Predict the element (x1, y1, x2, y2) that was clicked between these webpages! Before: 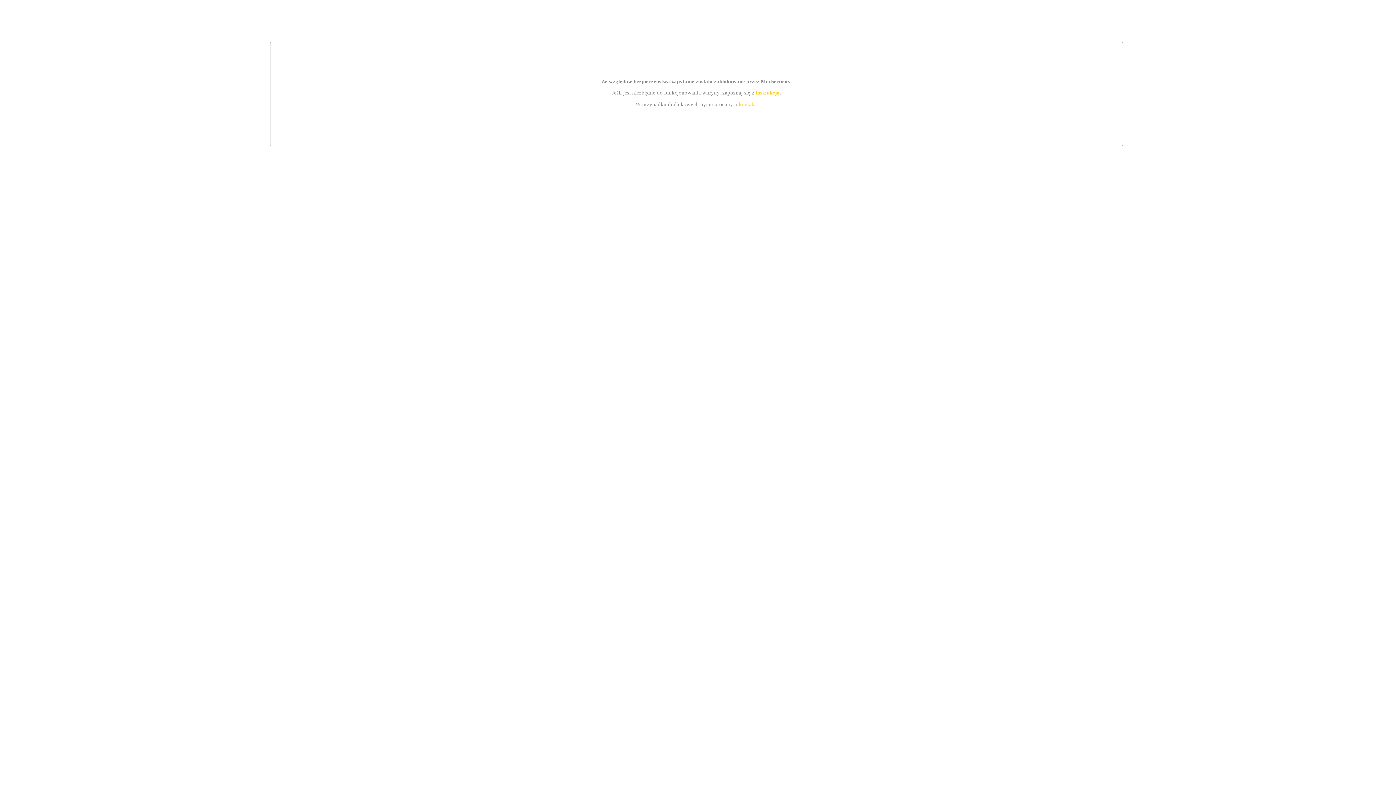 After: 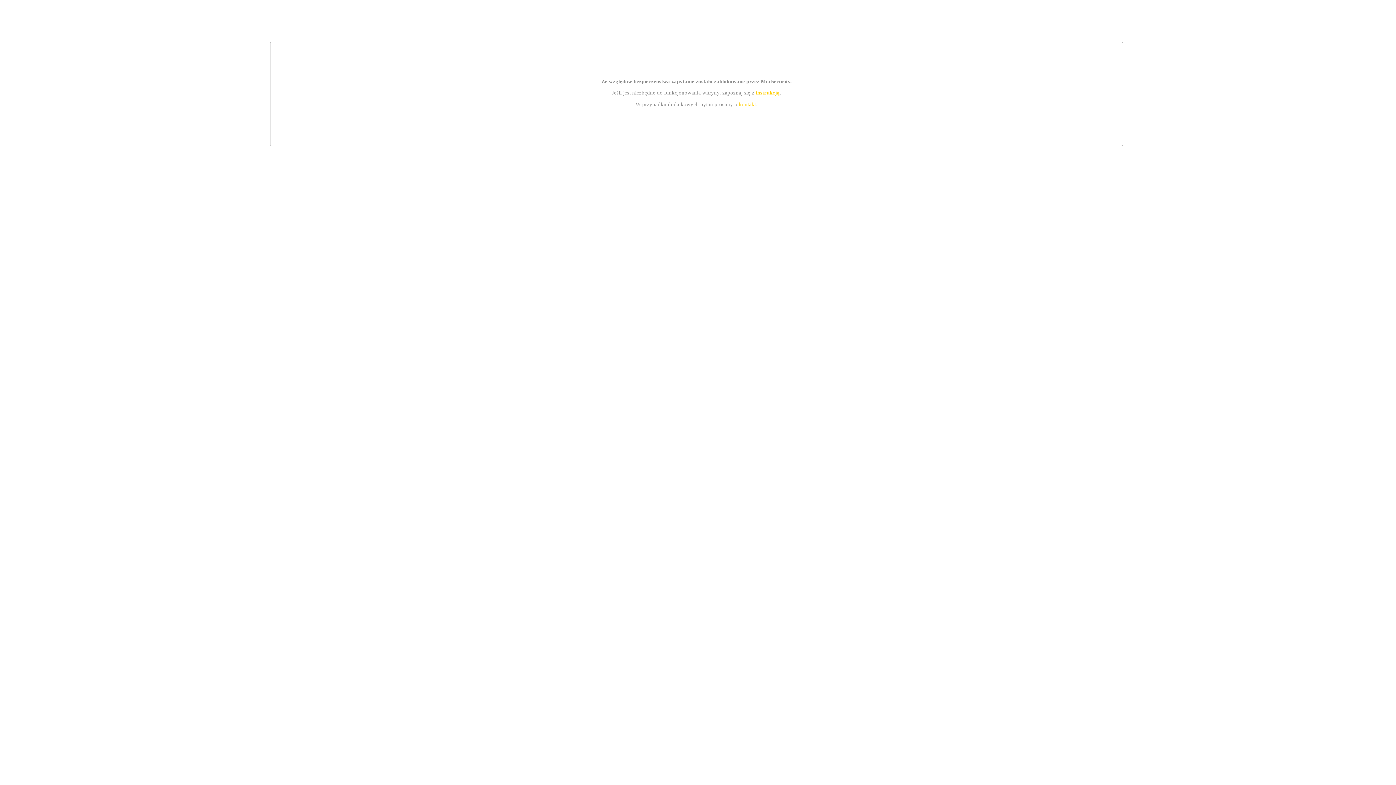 Action: label: instrukcją bbox: (755, 89, 779, 95)